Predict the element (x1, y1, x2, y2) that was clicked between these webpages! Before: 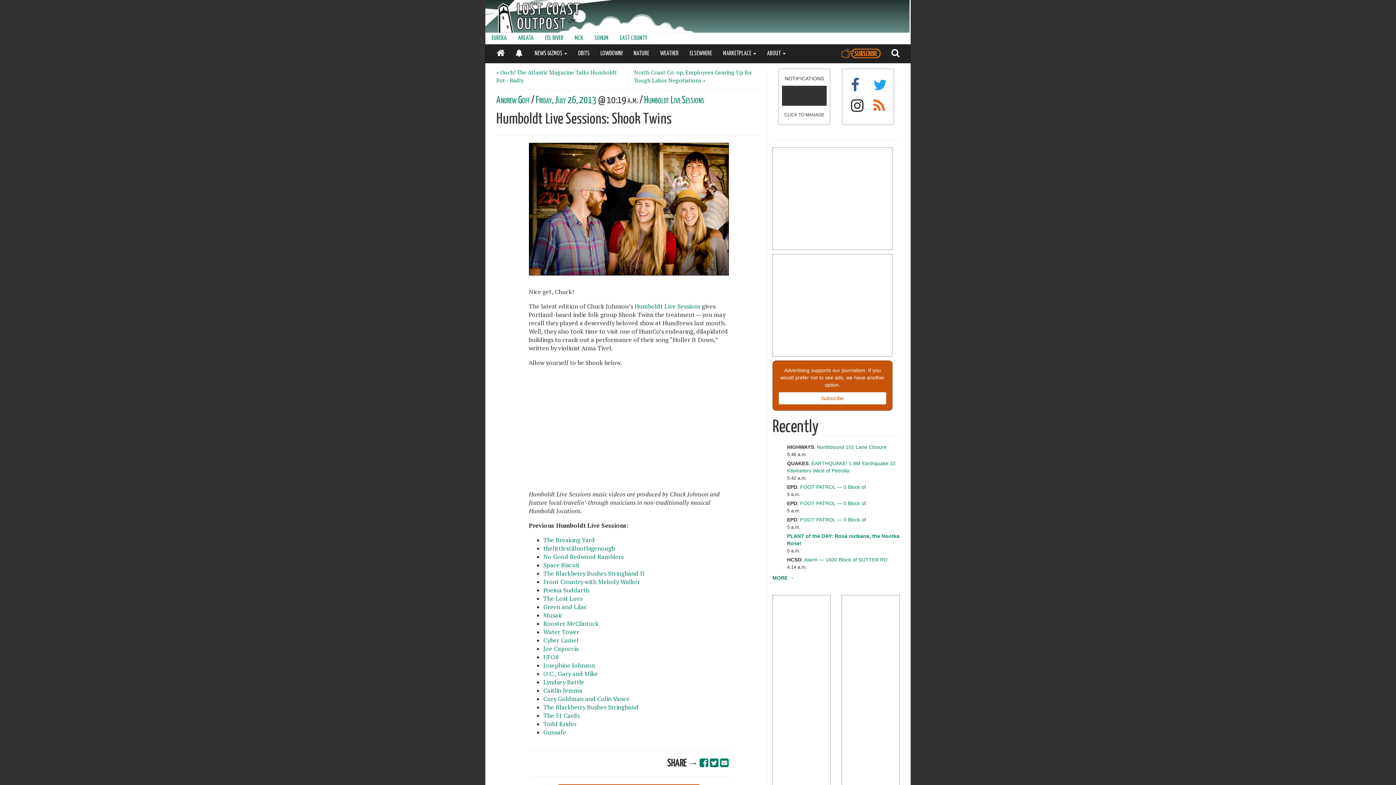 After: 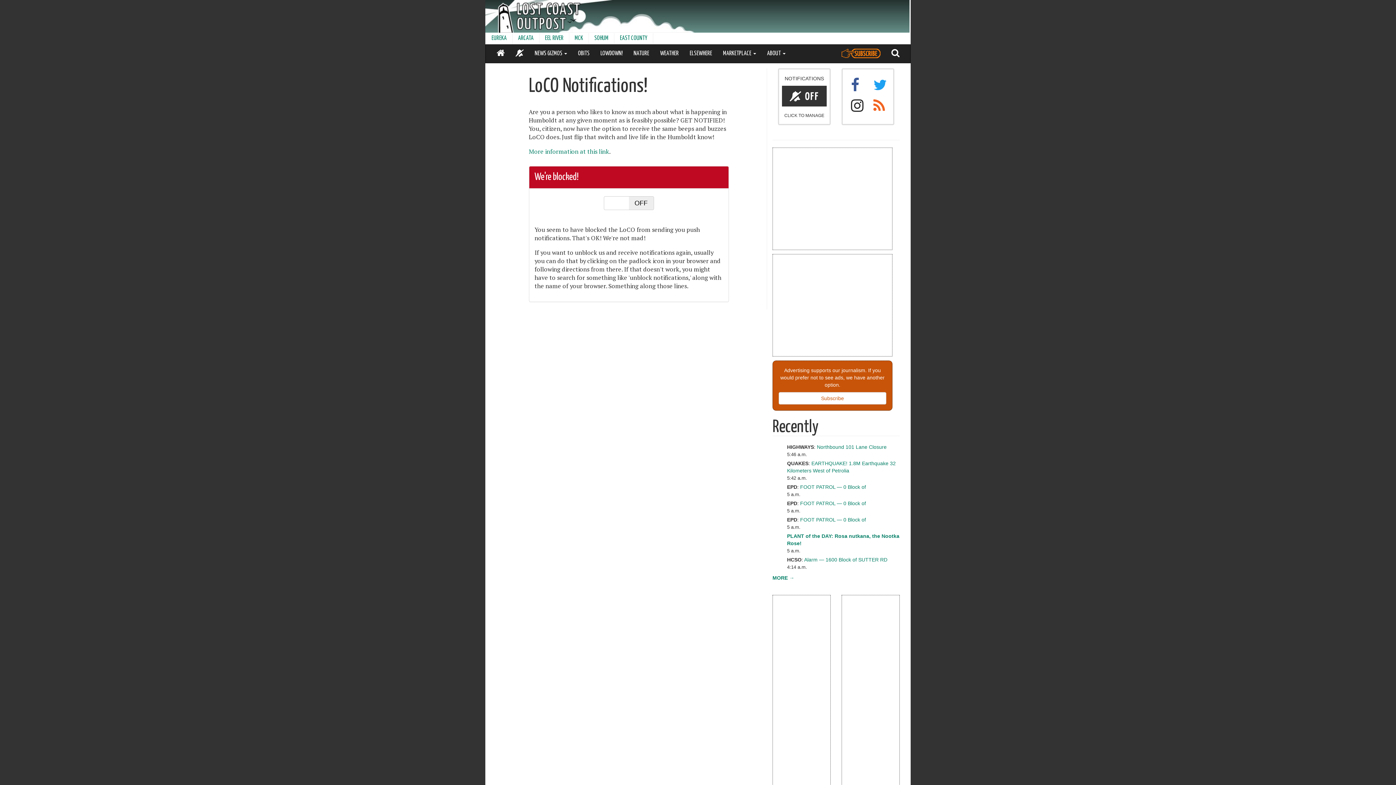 Action: label: NOTIFICATIONS
 
CLICK TO MANAGE bbox: (779, 69, 829, 124)